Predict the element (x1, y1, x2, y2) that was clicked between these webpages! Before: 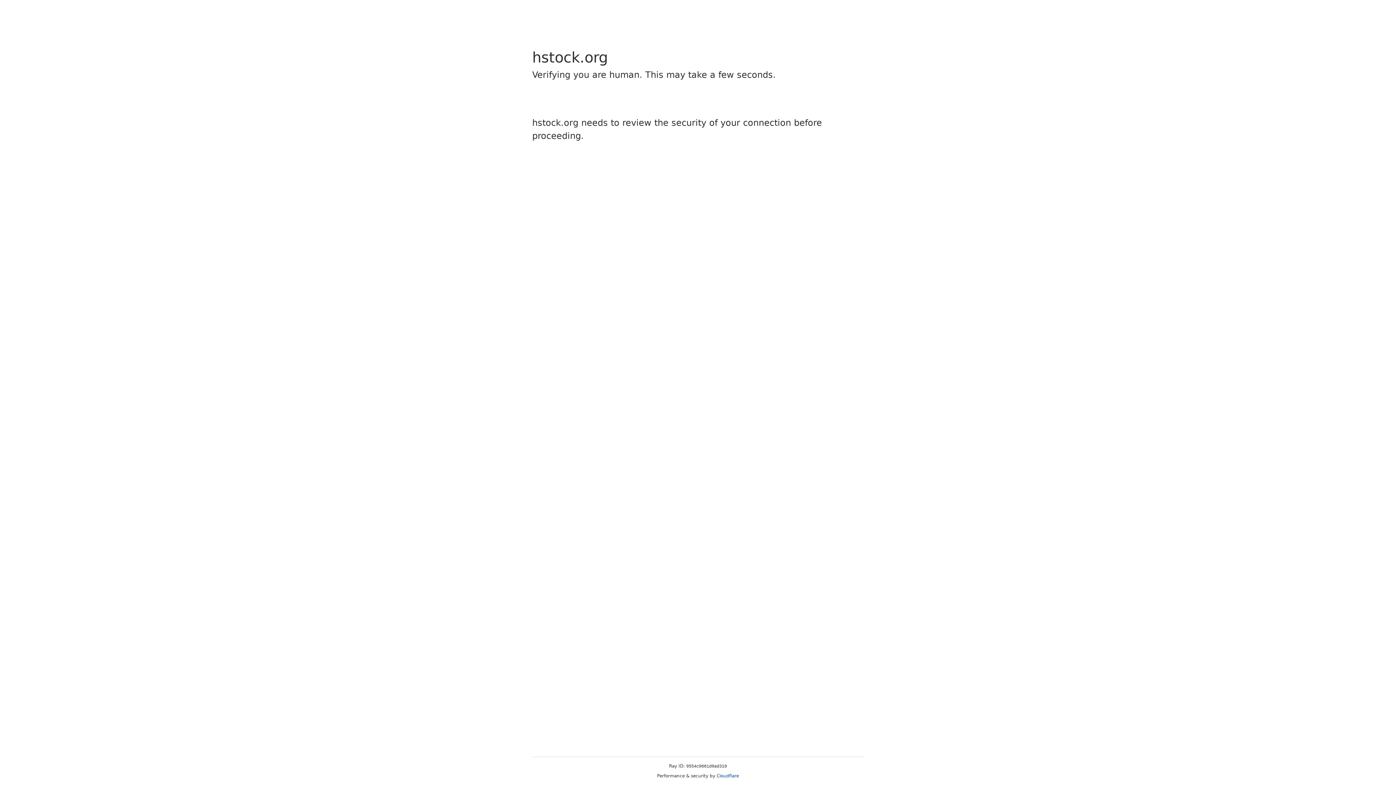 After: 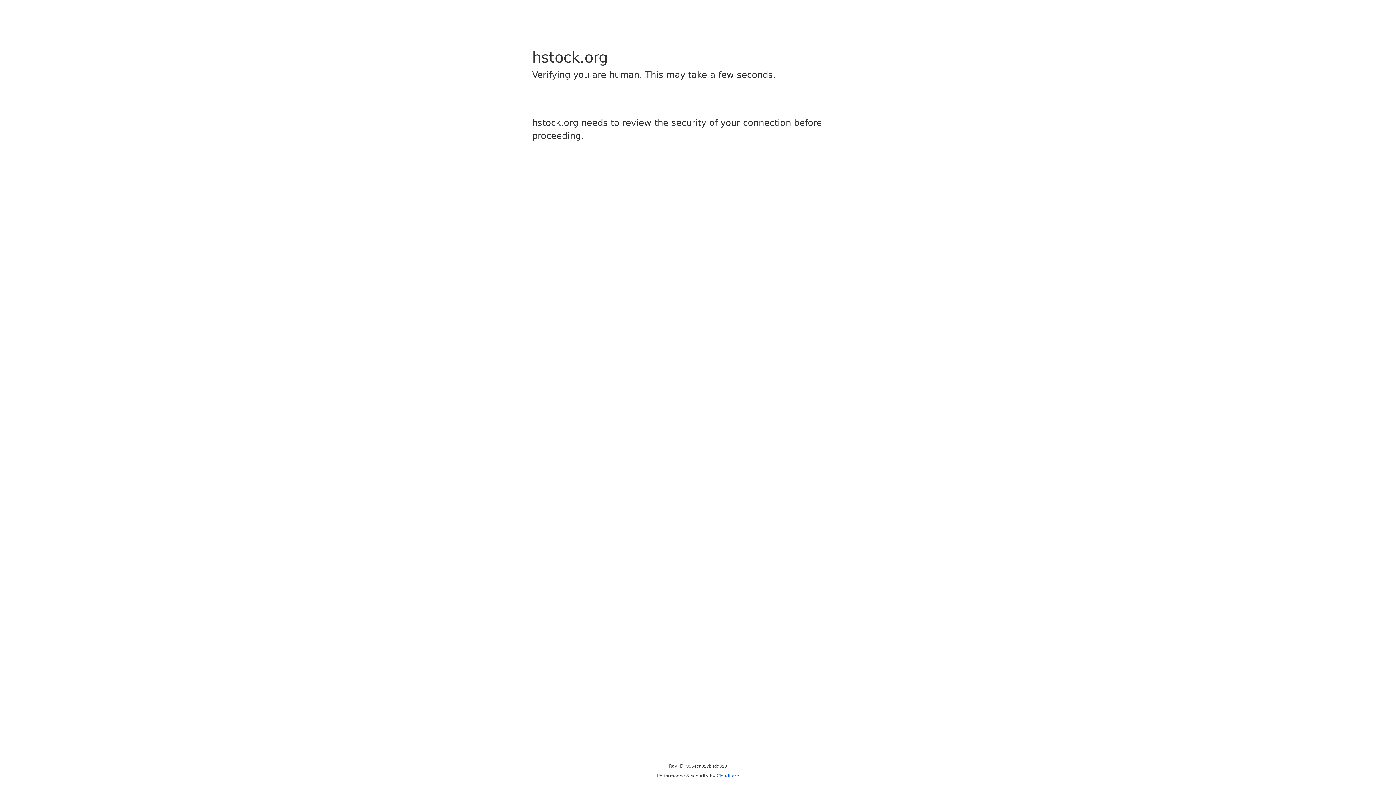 Action: label: Cloudflare bbox: (716, 773, 739, 778)